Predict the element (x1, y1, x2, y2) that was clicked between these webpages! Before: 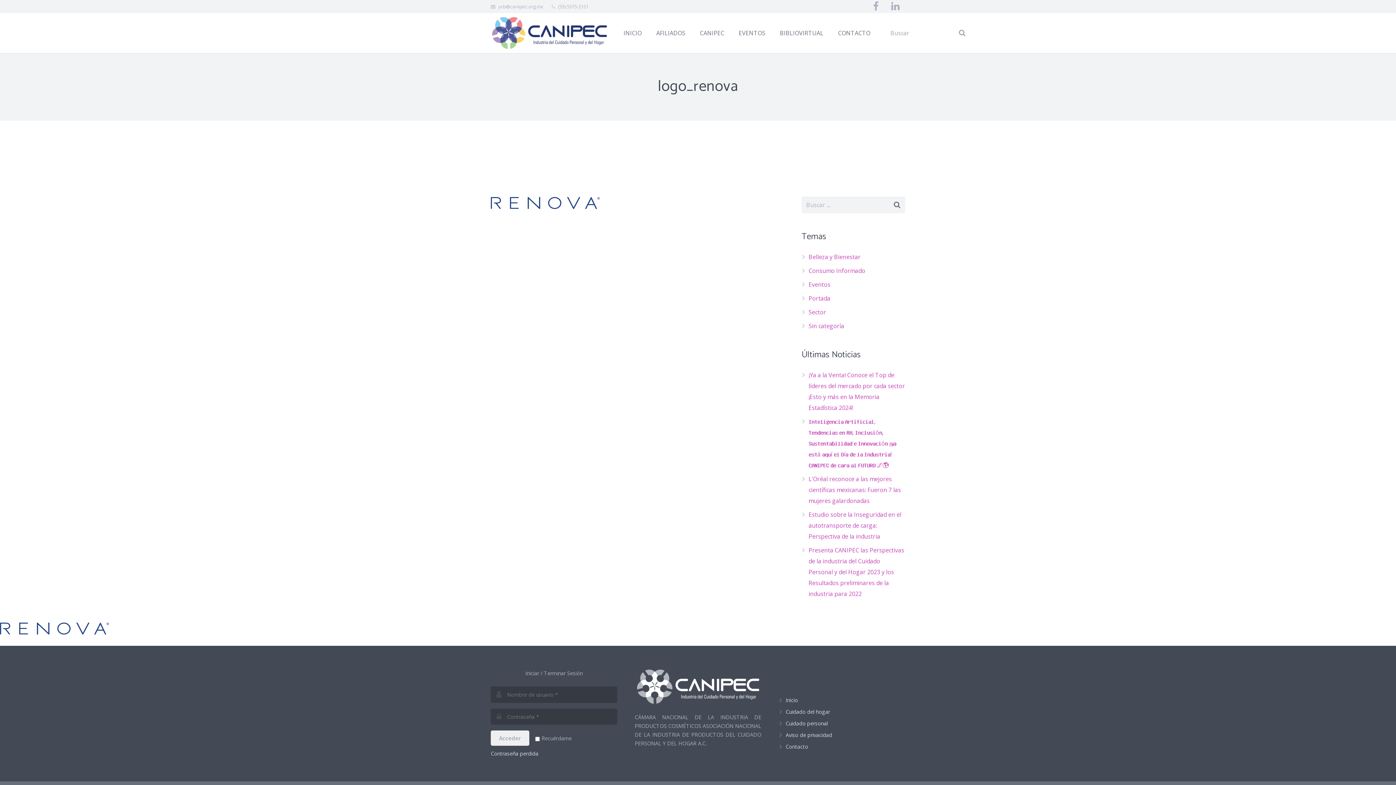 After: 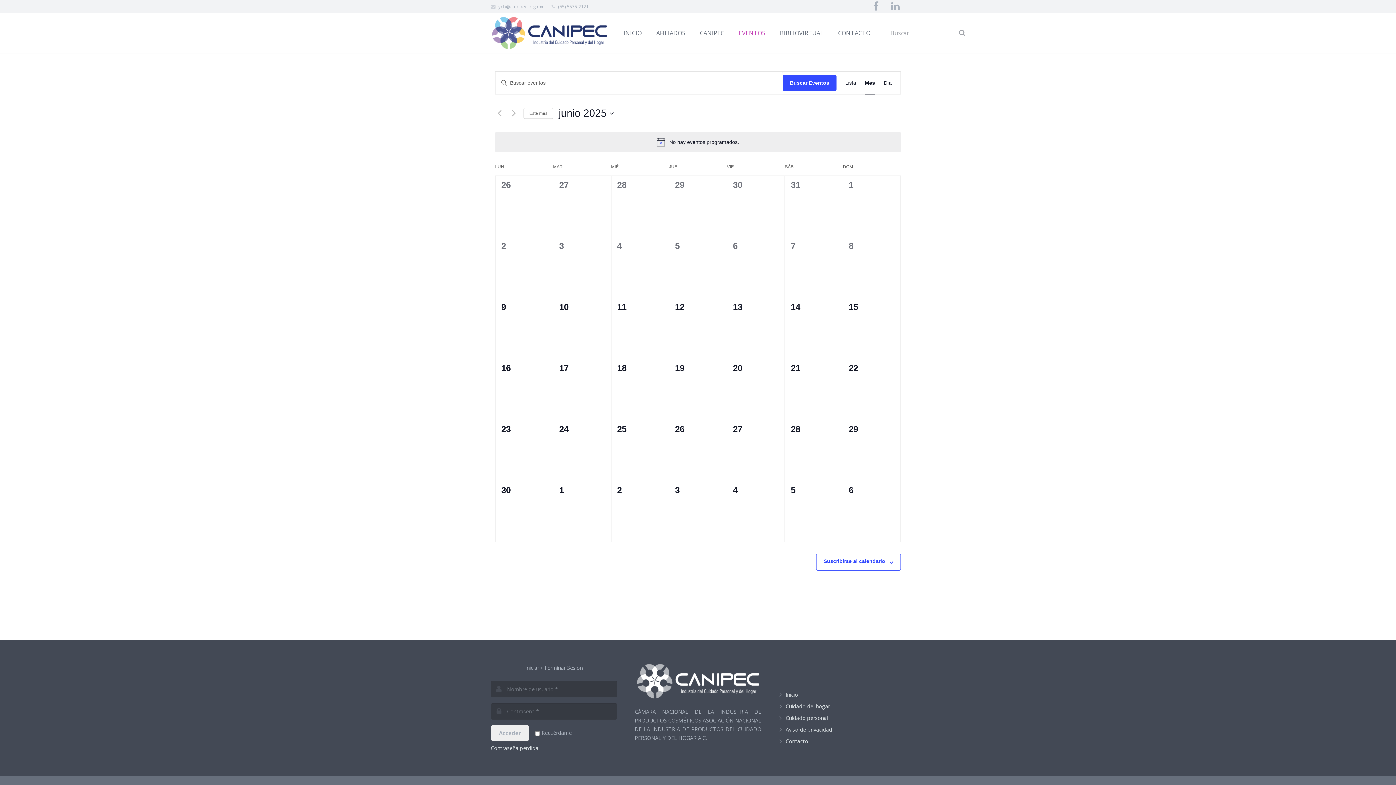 Action: bbox: (731, 13, 772, 53) label: EVENTOS